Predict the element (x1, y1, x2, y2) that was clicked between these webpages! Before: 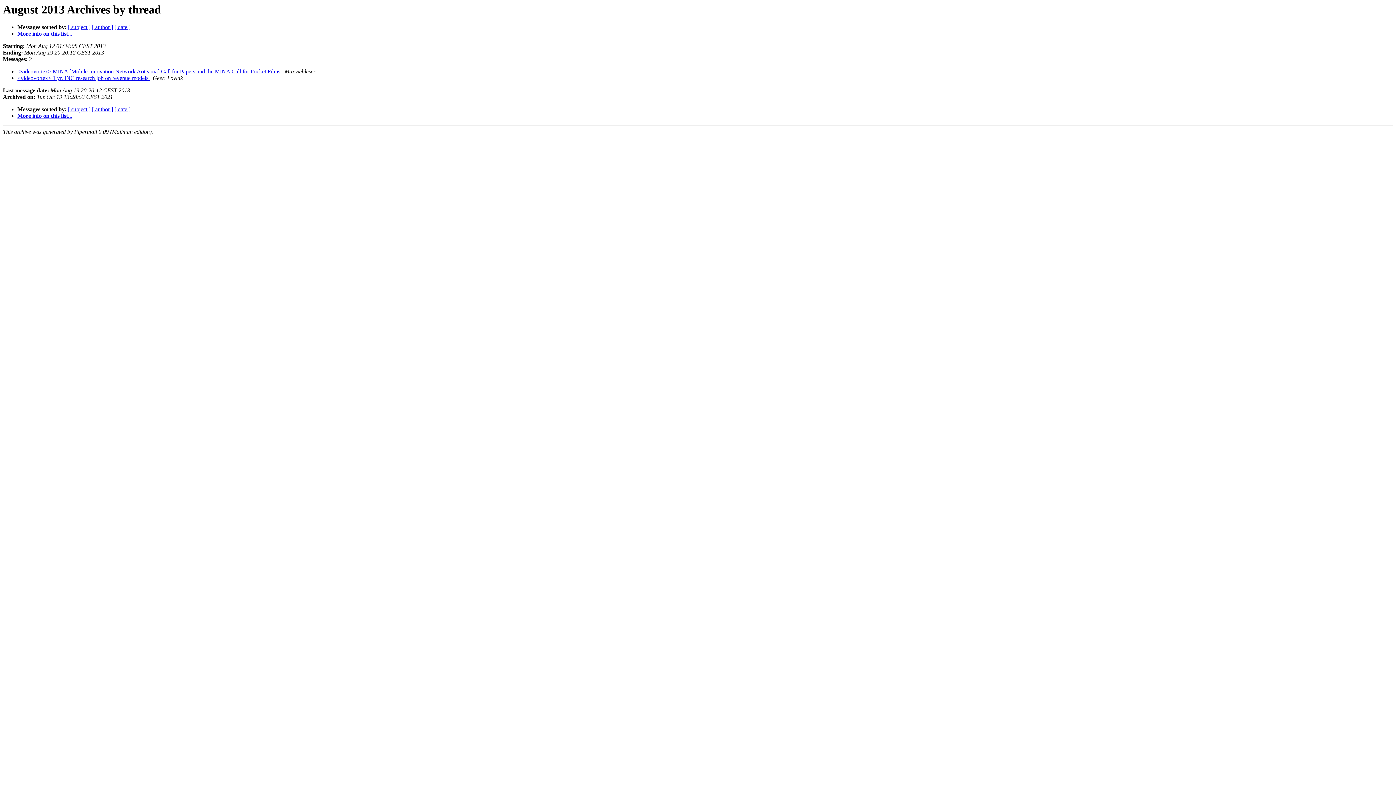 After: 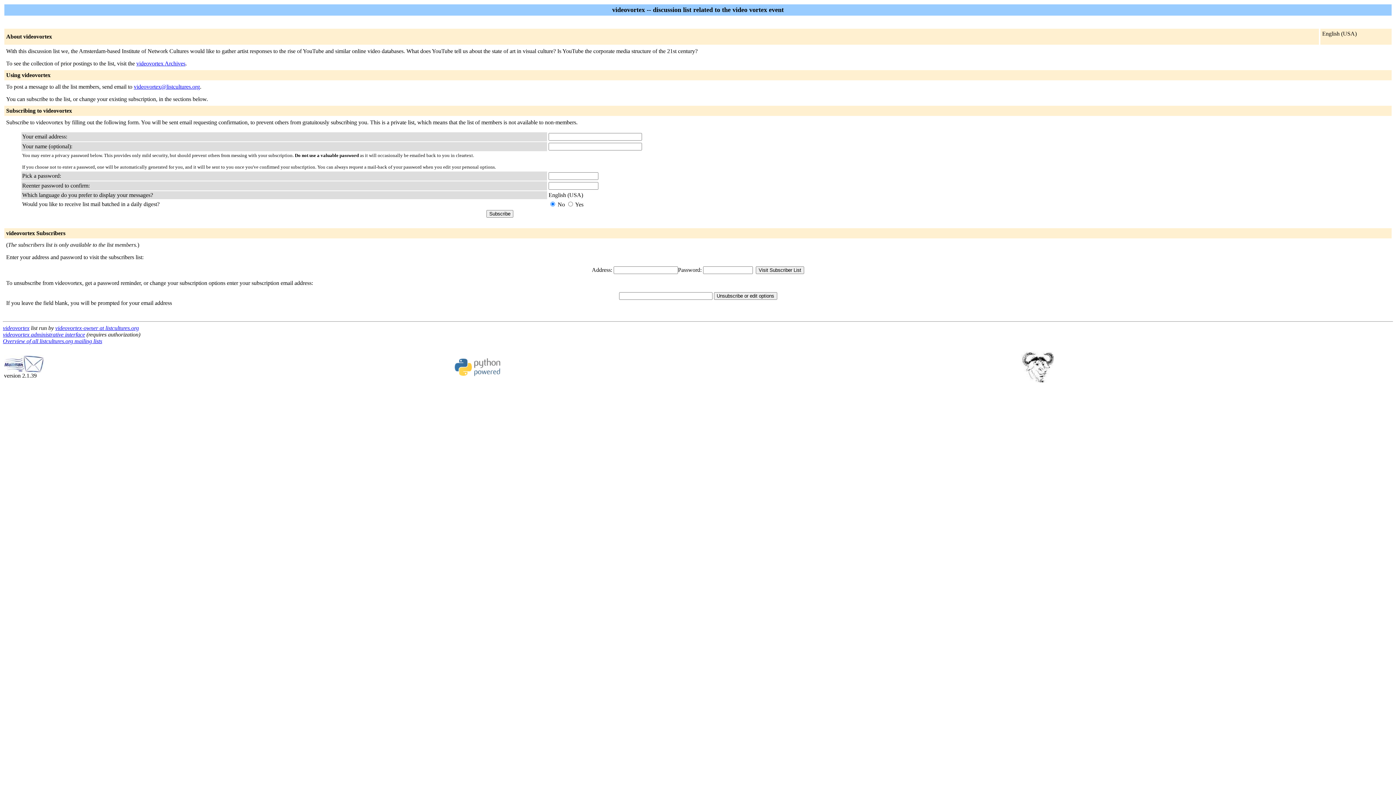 Action: label: More info on this list... bbox: (17, 112, 72, 119)